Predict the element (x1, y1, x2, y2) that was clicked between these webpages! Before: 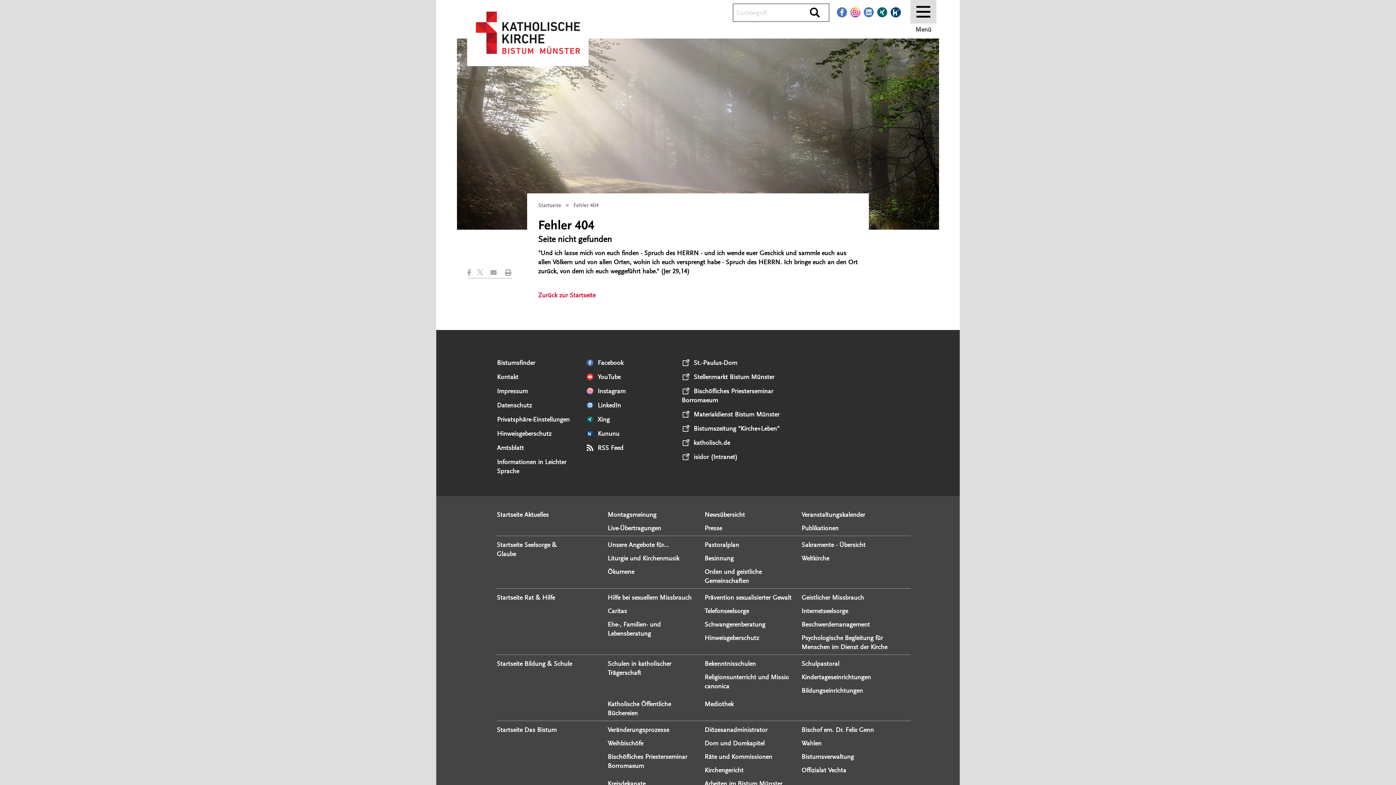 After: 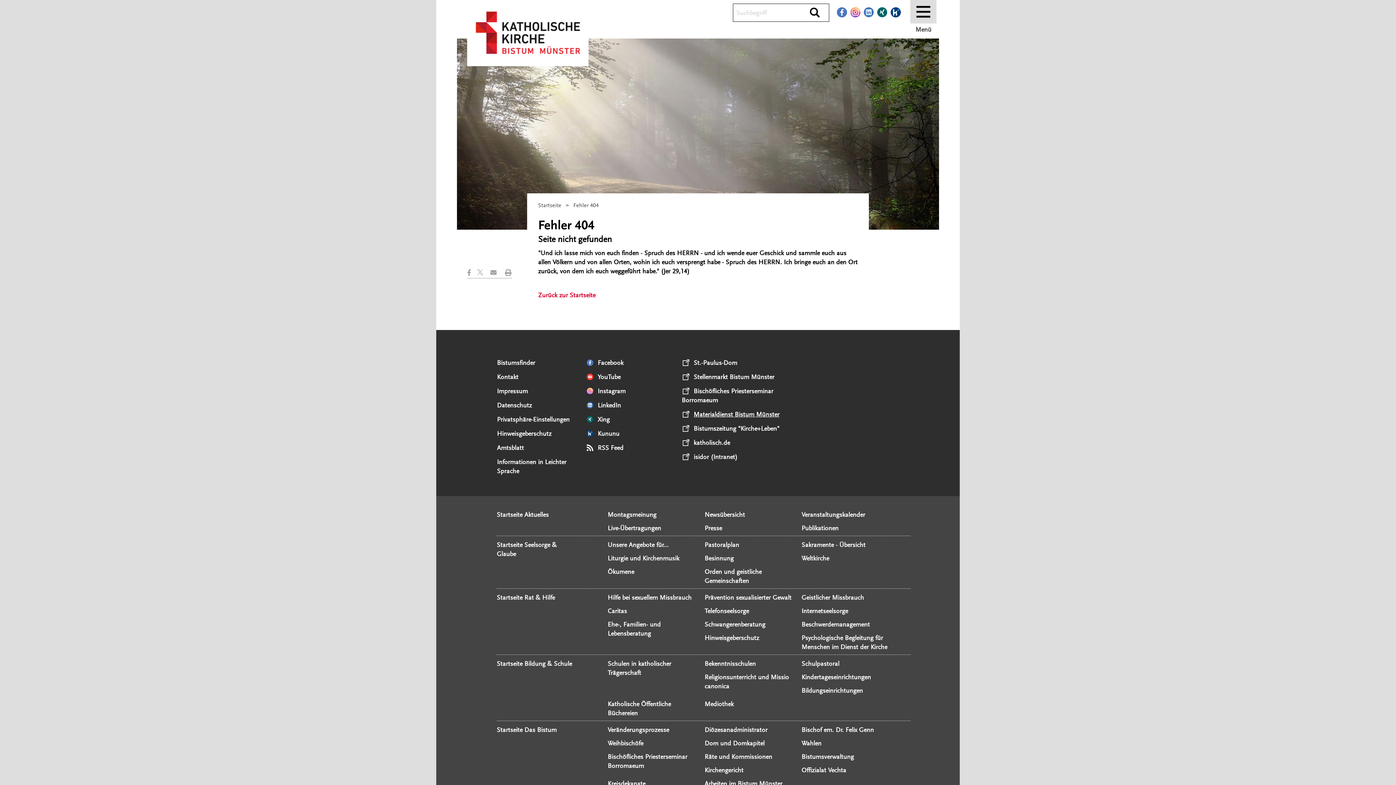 Action: bbox: (681, 410, 779, 419) label: Materialdienst Bistum Münster